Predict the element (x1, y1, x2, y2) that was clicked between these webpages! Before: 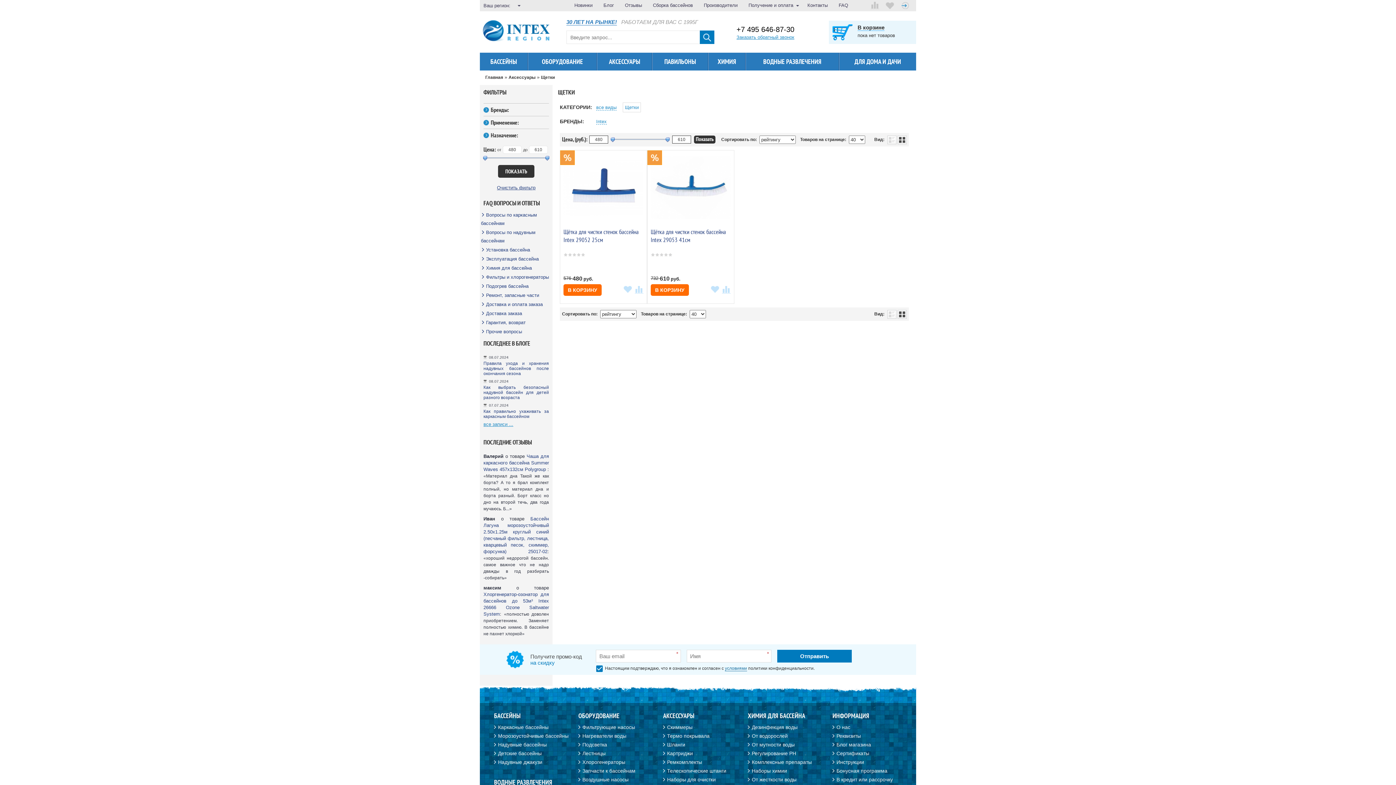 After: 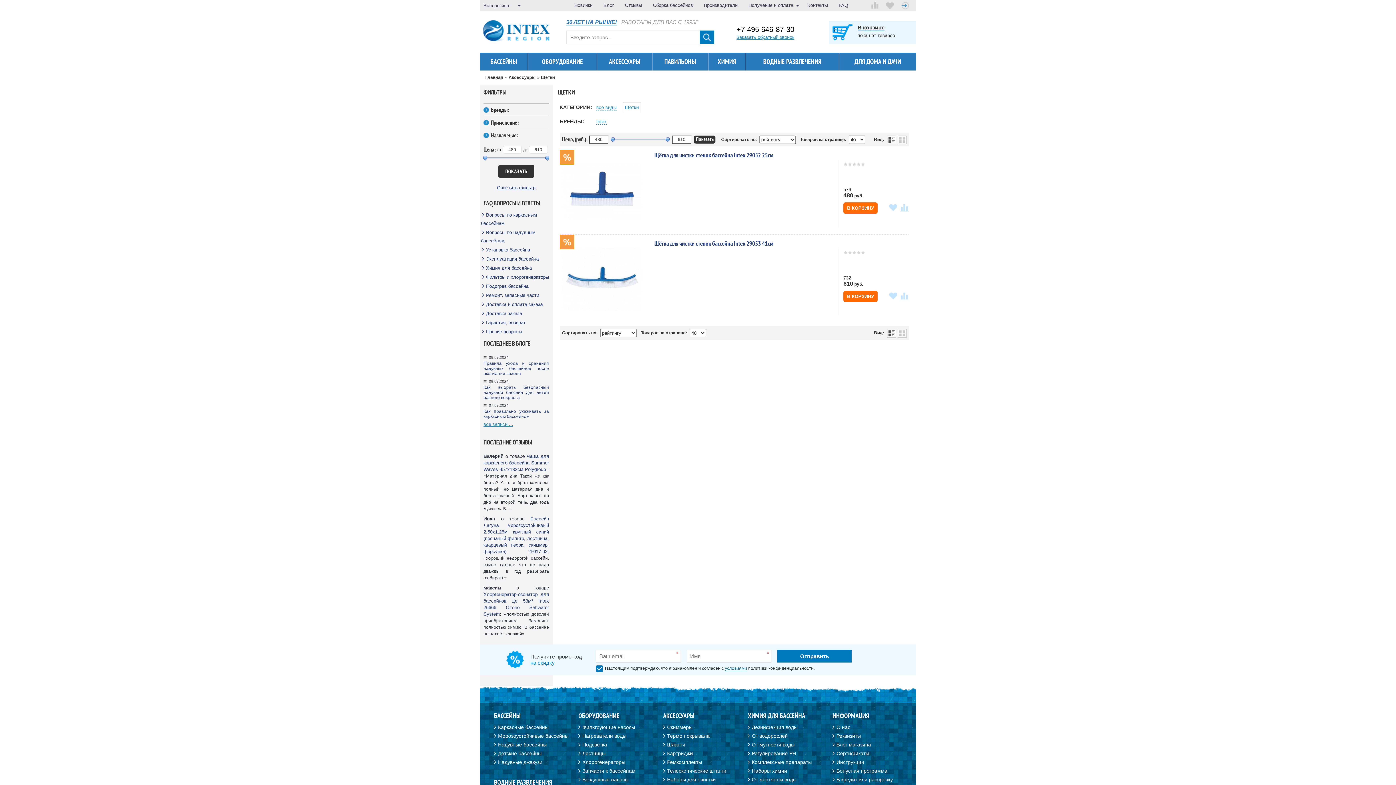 Action: bbox: (887, 310, 896, 318)